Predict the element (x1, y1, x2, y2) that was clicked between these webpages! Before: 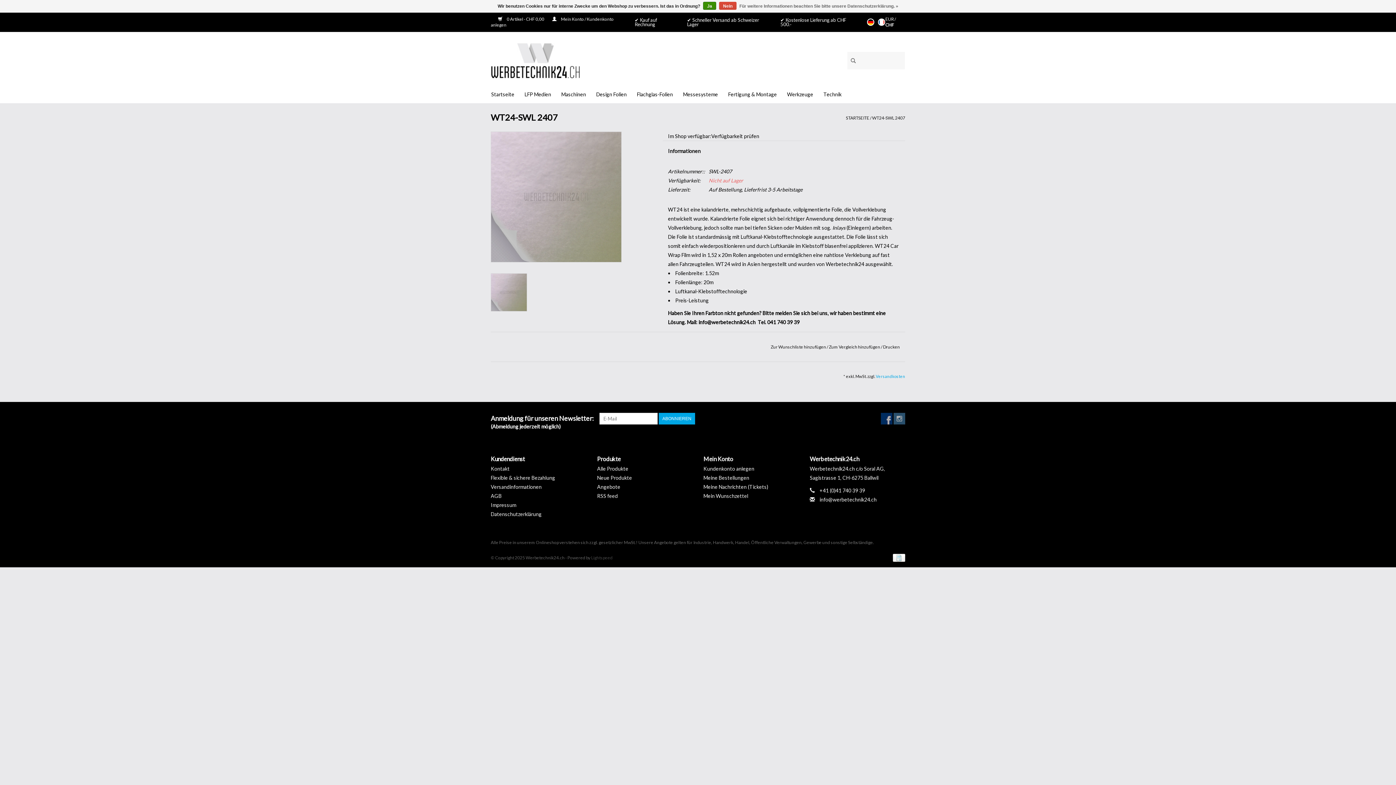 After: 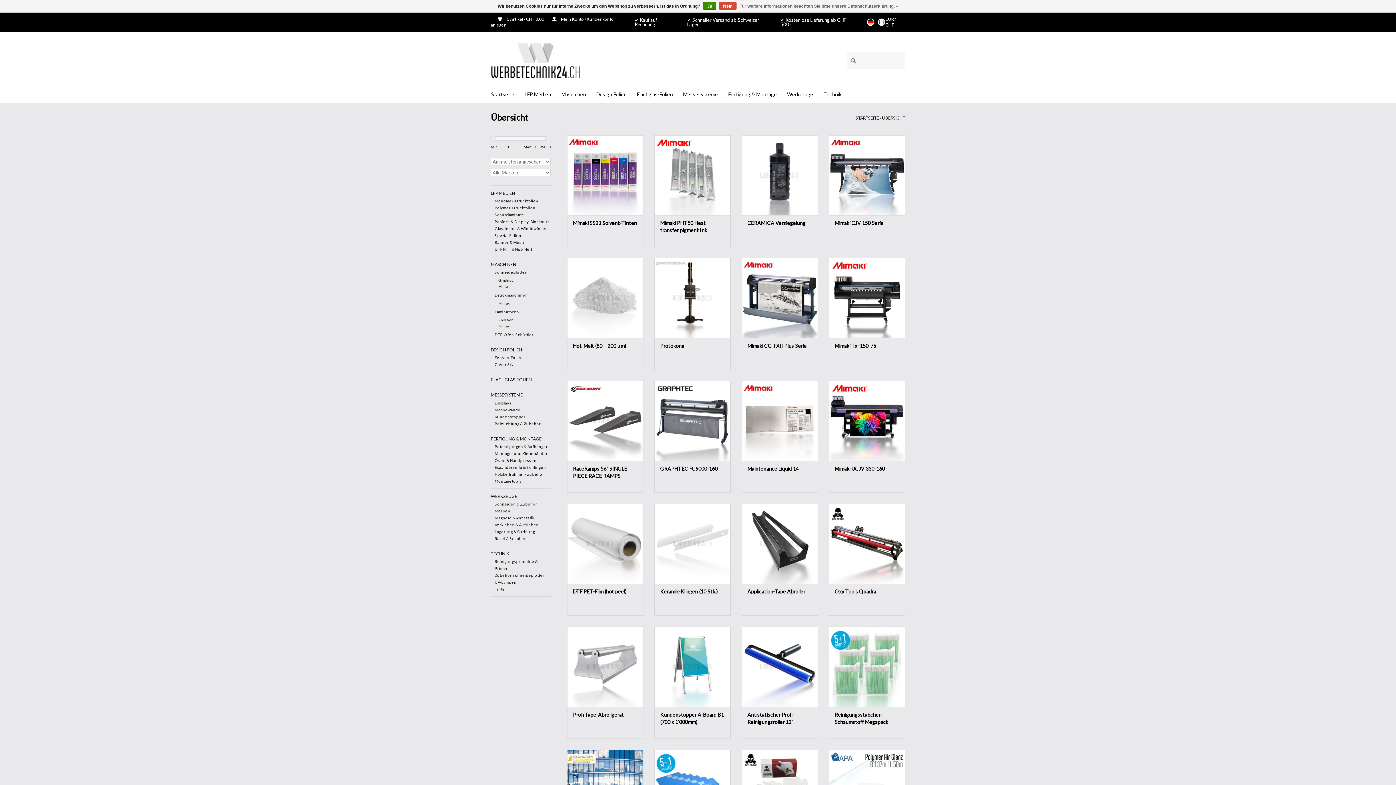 Action: label: Alle Produkte bbox: (597, 465, 628, 472)